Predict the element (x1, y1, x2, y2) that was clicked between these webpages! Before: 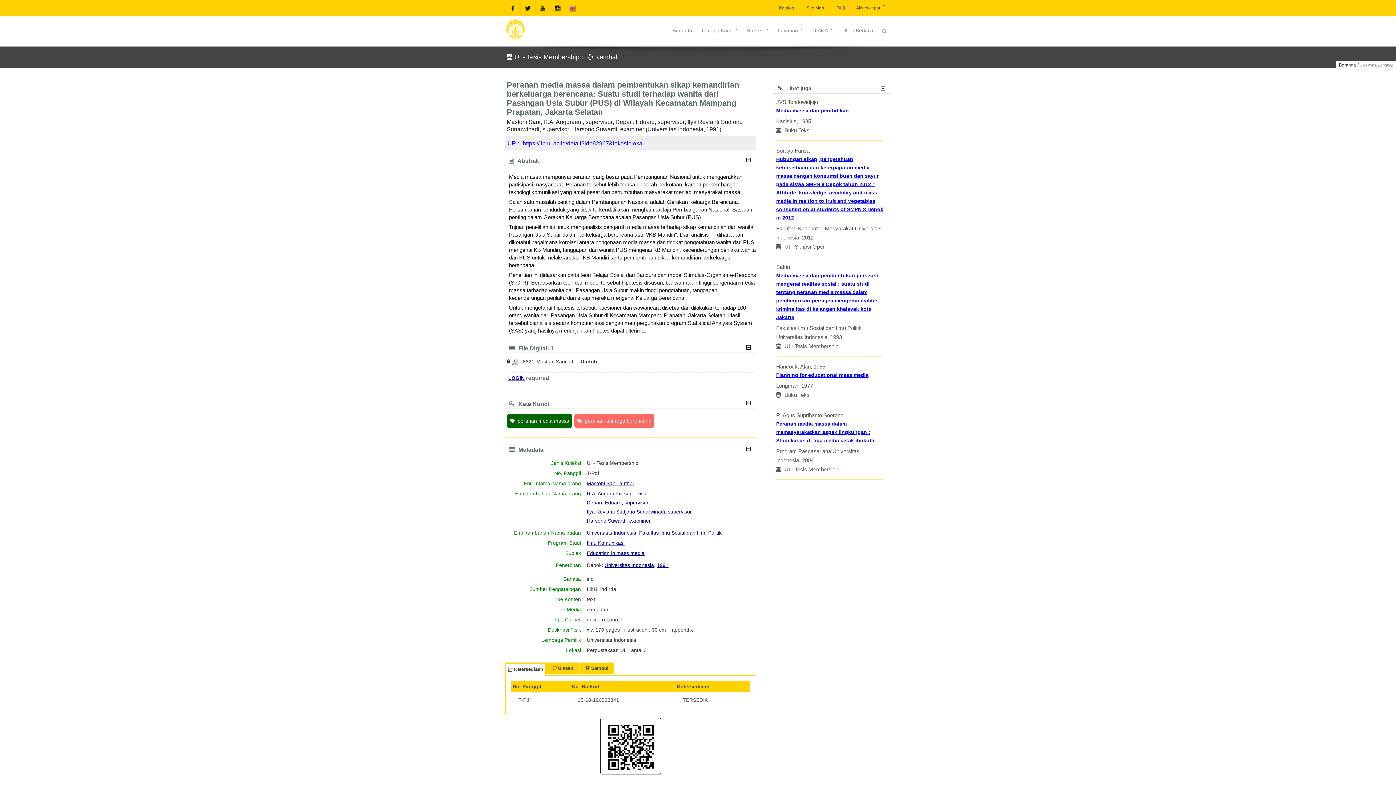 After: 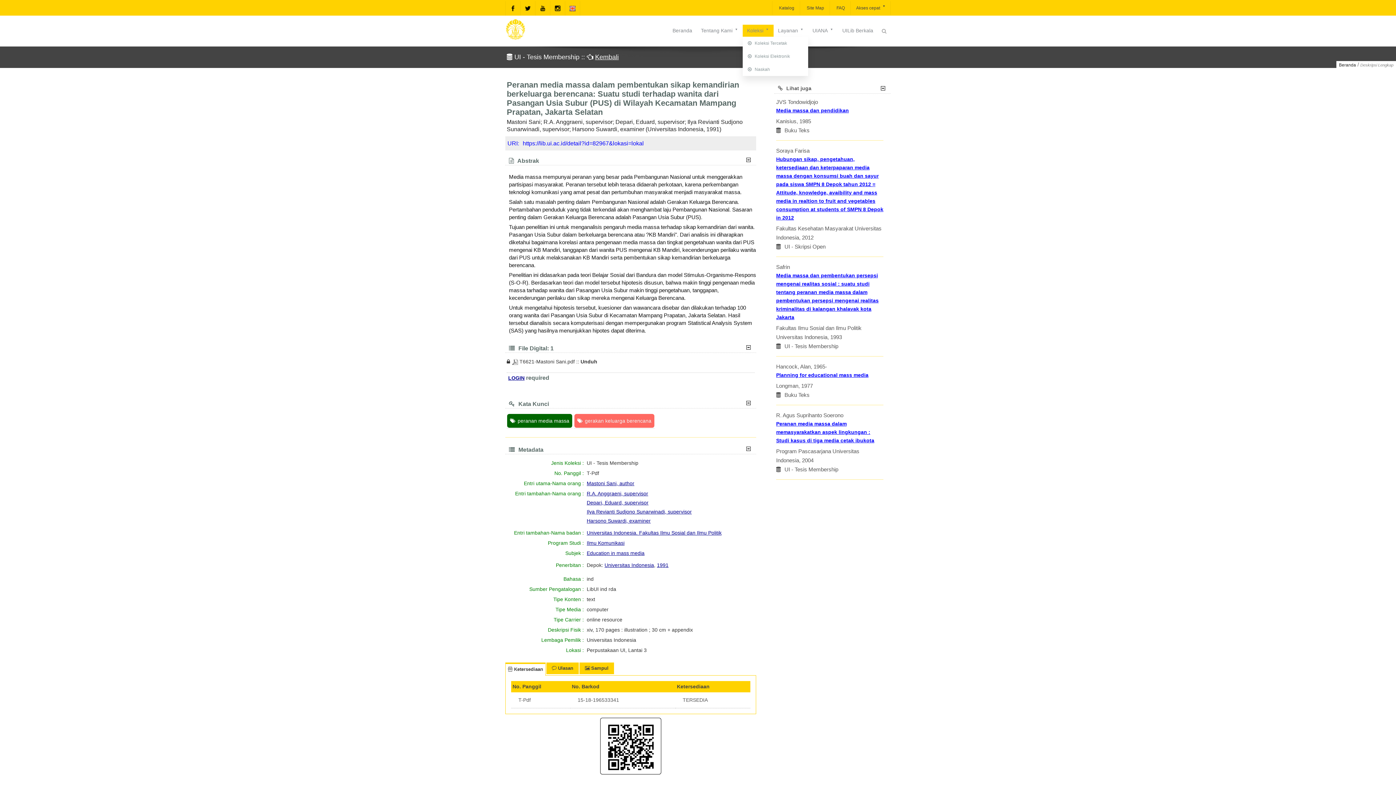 Action: bbox: (742, 24, 773, 36) label: Koleksi